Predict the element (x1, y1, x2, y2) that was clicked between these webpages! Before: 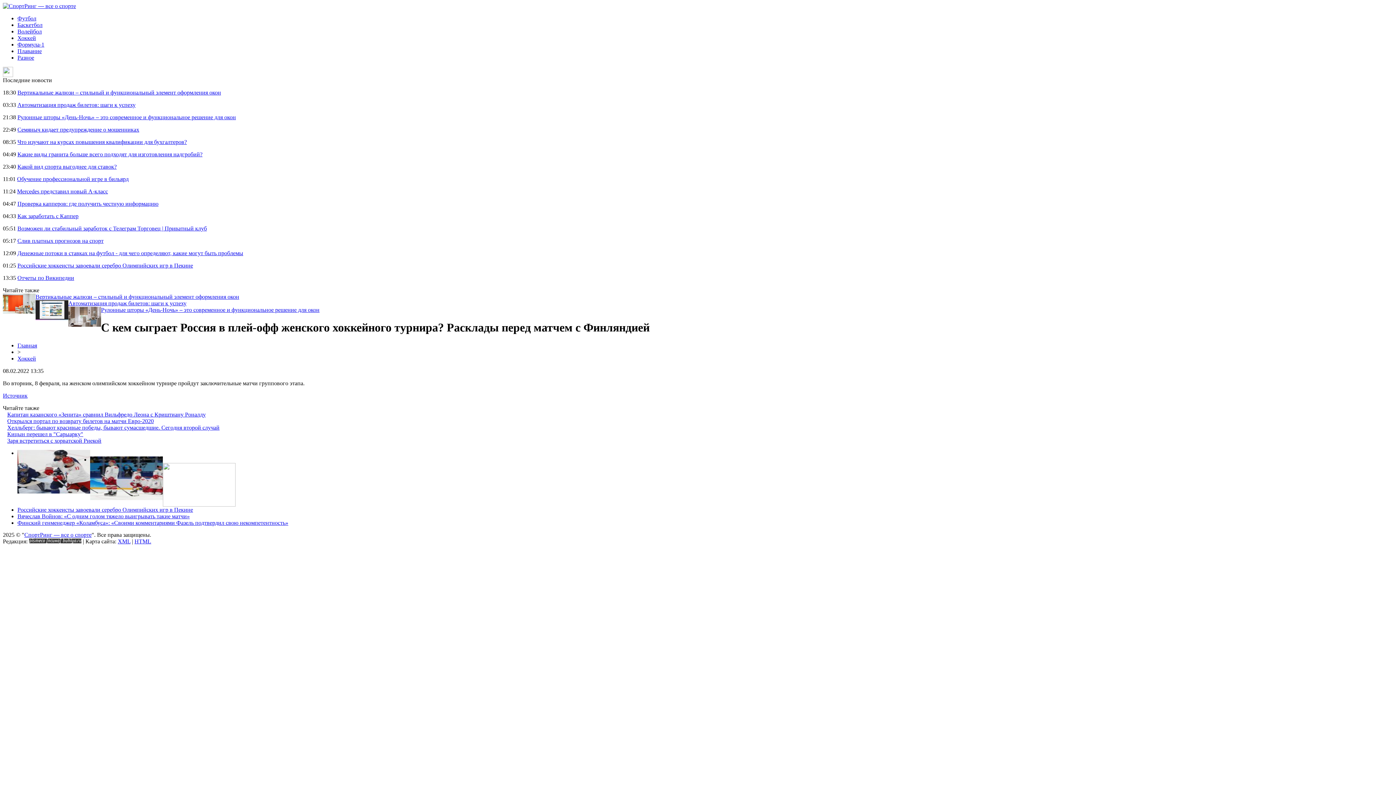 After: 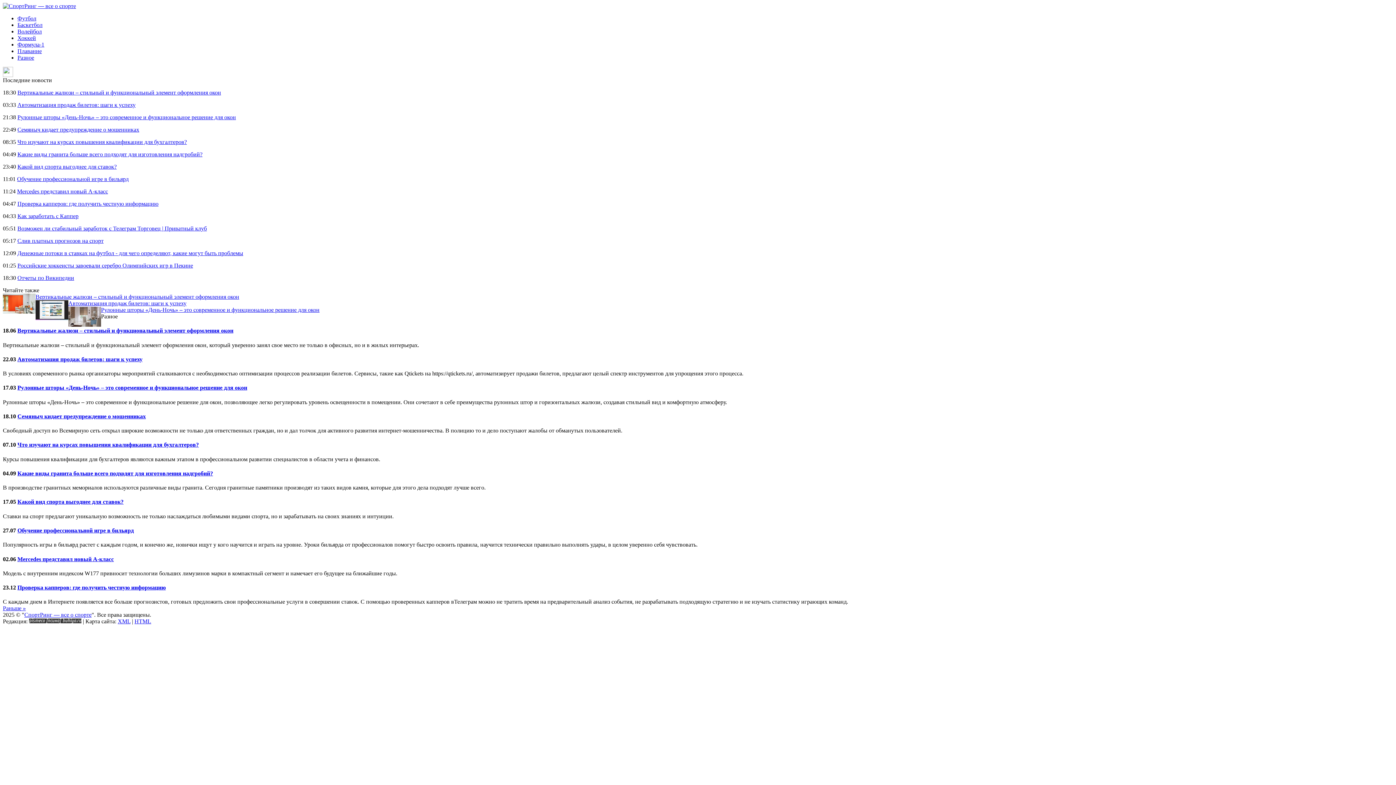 Action: bbox: (17, 54, 34, 60) label: Разное